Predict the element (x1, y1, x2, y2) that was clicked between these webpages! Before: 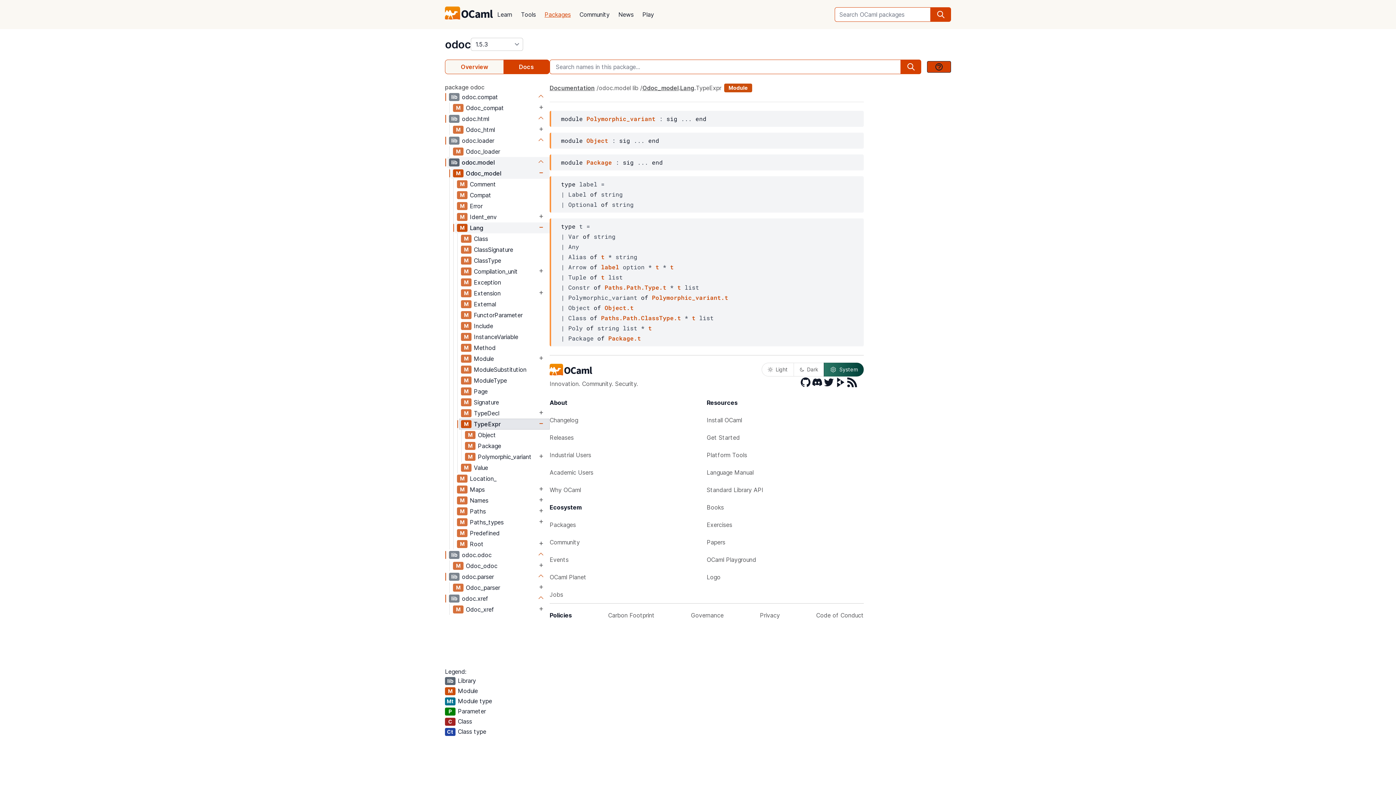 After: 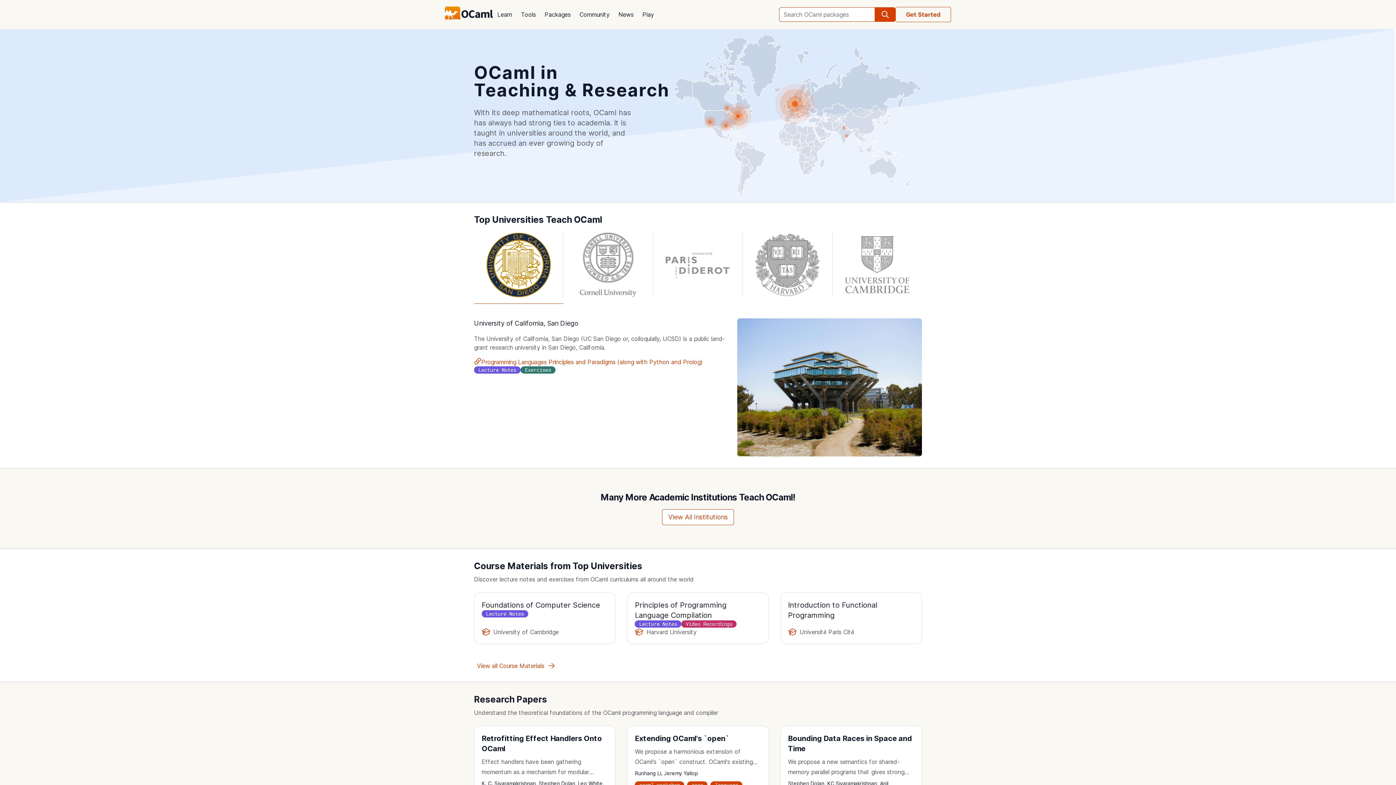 Action: bbox: (549, 464, 706, 481) label: Academic Users